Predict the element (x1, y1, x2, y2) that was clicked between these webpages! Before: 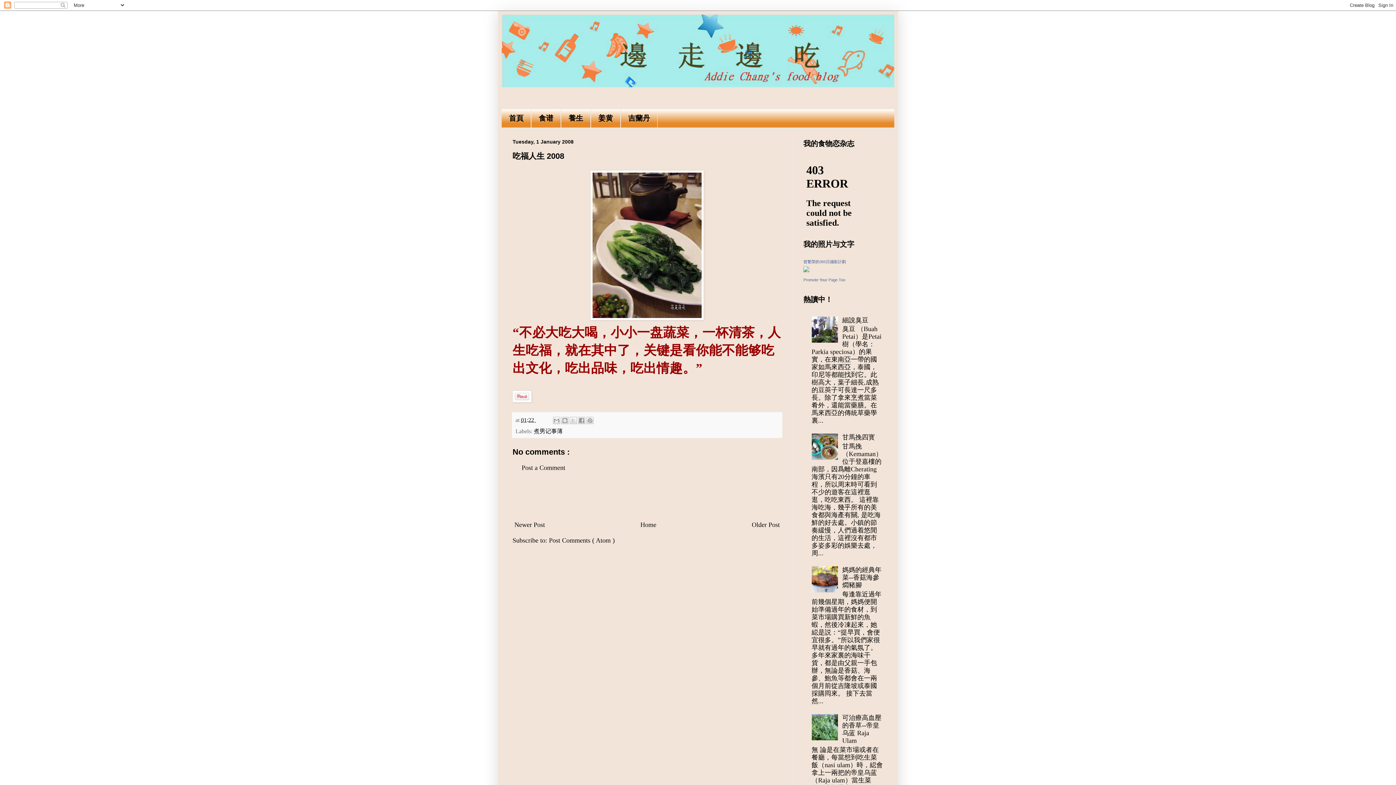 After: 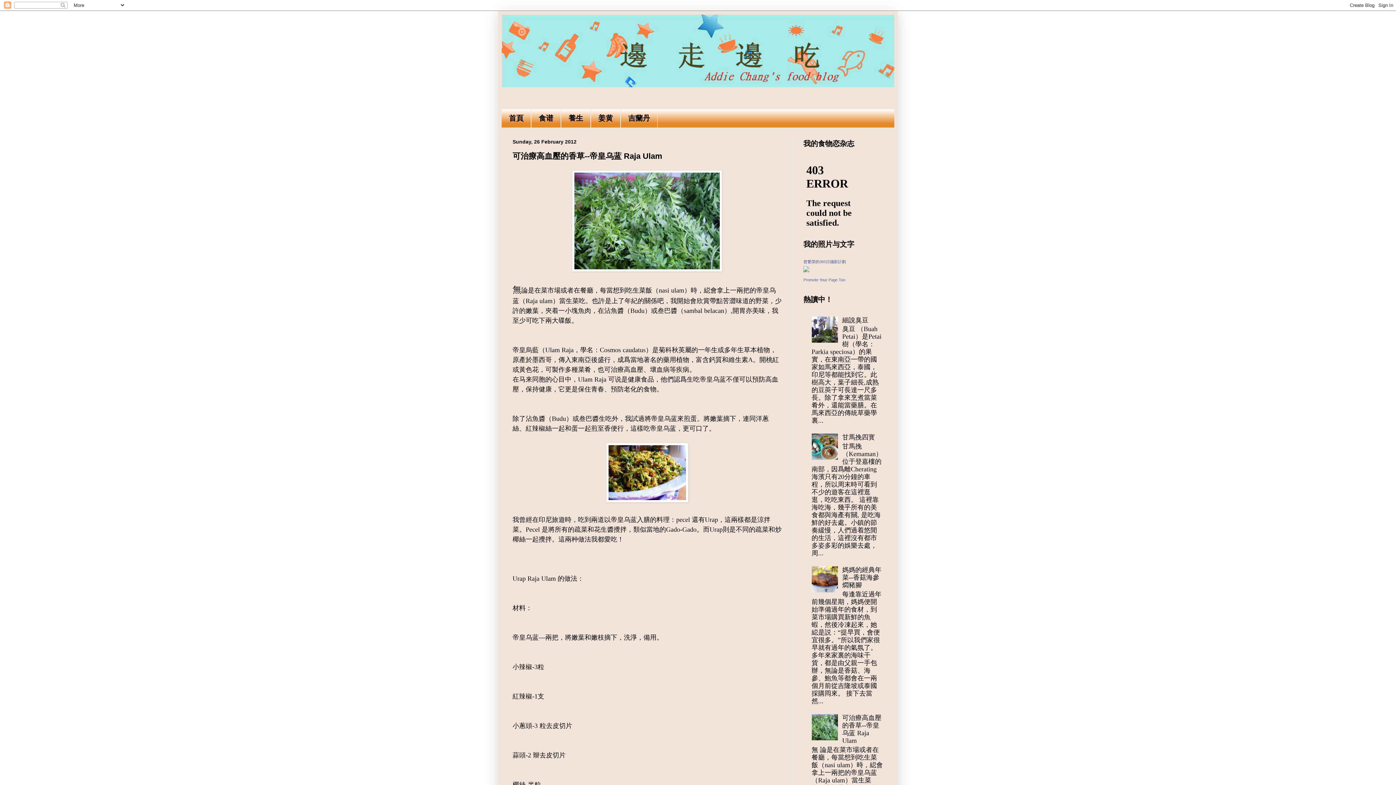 Action: bbox: (842, 714, 881, 744) label: 可治療高血壓的香草--帝皇乌蓝 Raja Ulam